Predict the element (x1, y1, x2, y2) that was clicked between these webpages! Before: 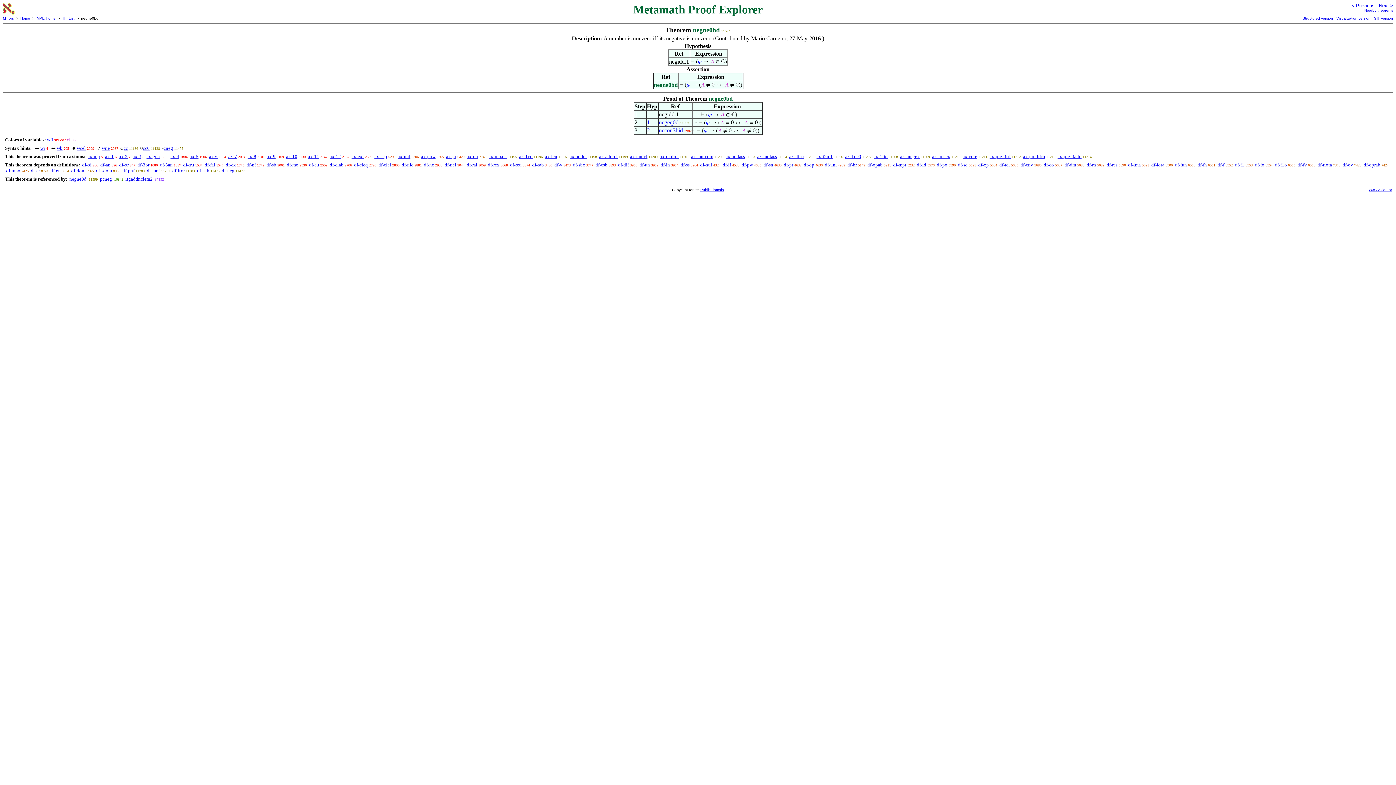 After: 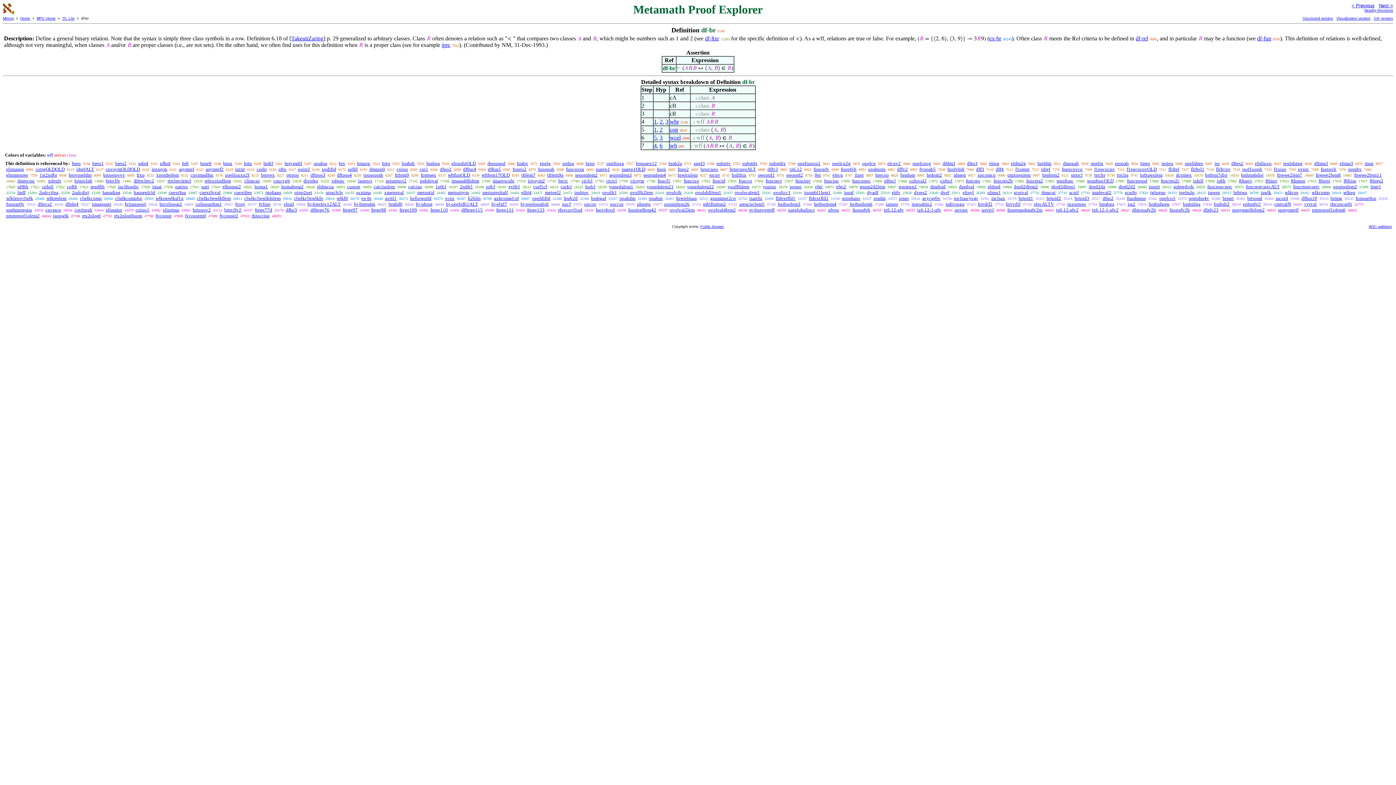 Action: bbox: (847, 162, 857, 167) label: df-br